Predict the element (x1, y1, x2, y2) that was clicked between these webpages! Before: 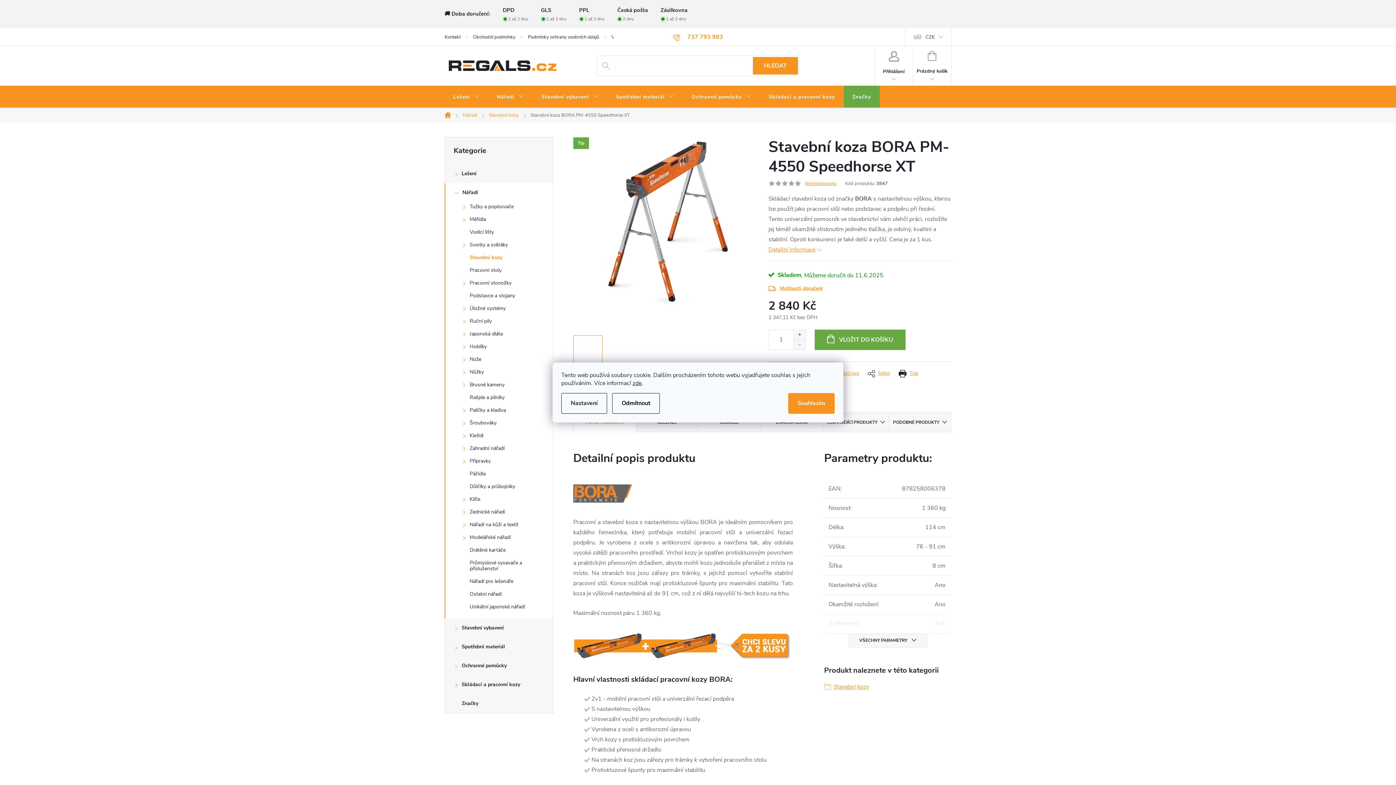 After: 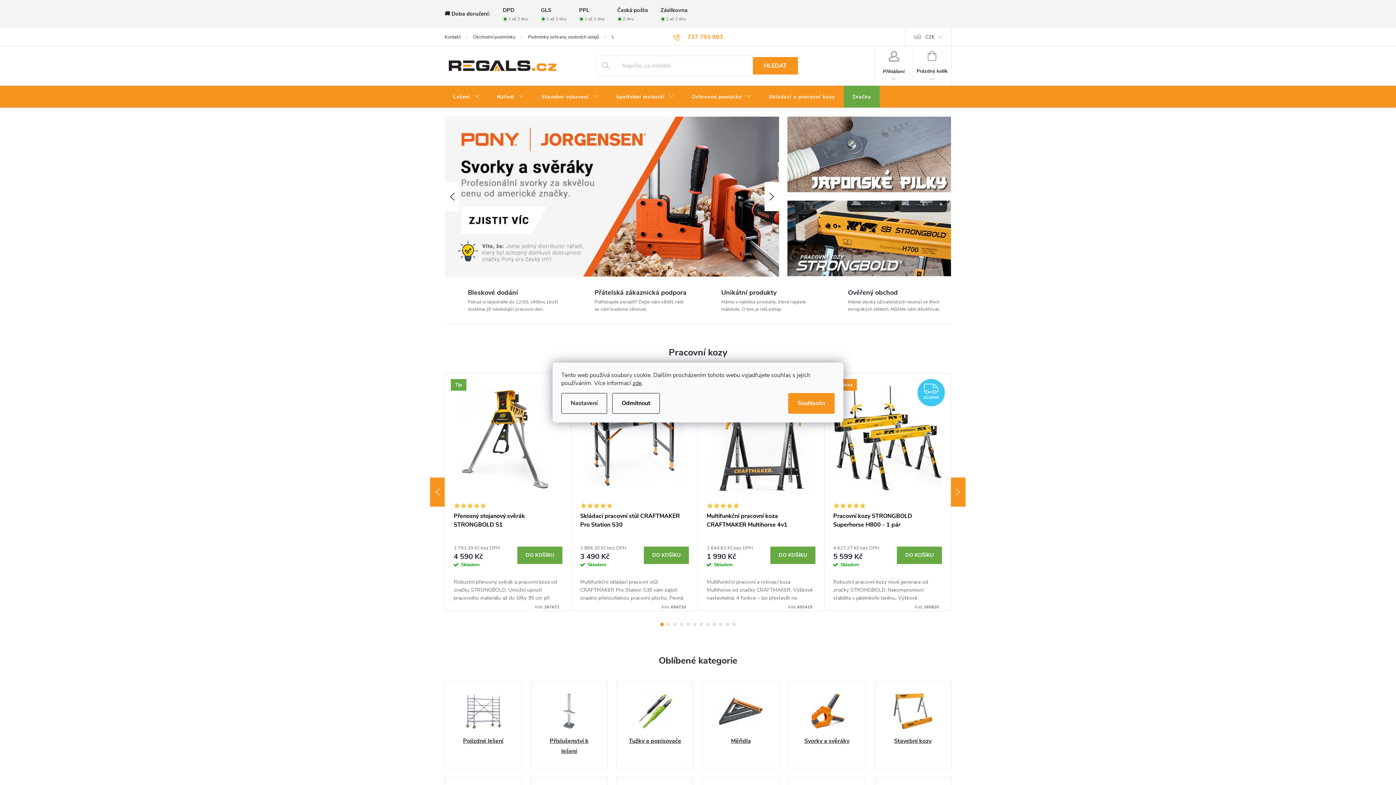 Action: label: Domů bbox: (440, 112, 457, 118)